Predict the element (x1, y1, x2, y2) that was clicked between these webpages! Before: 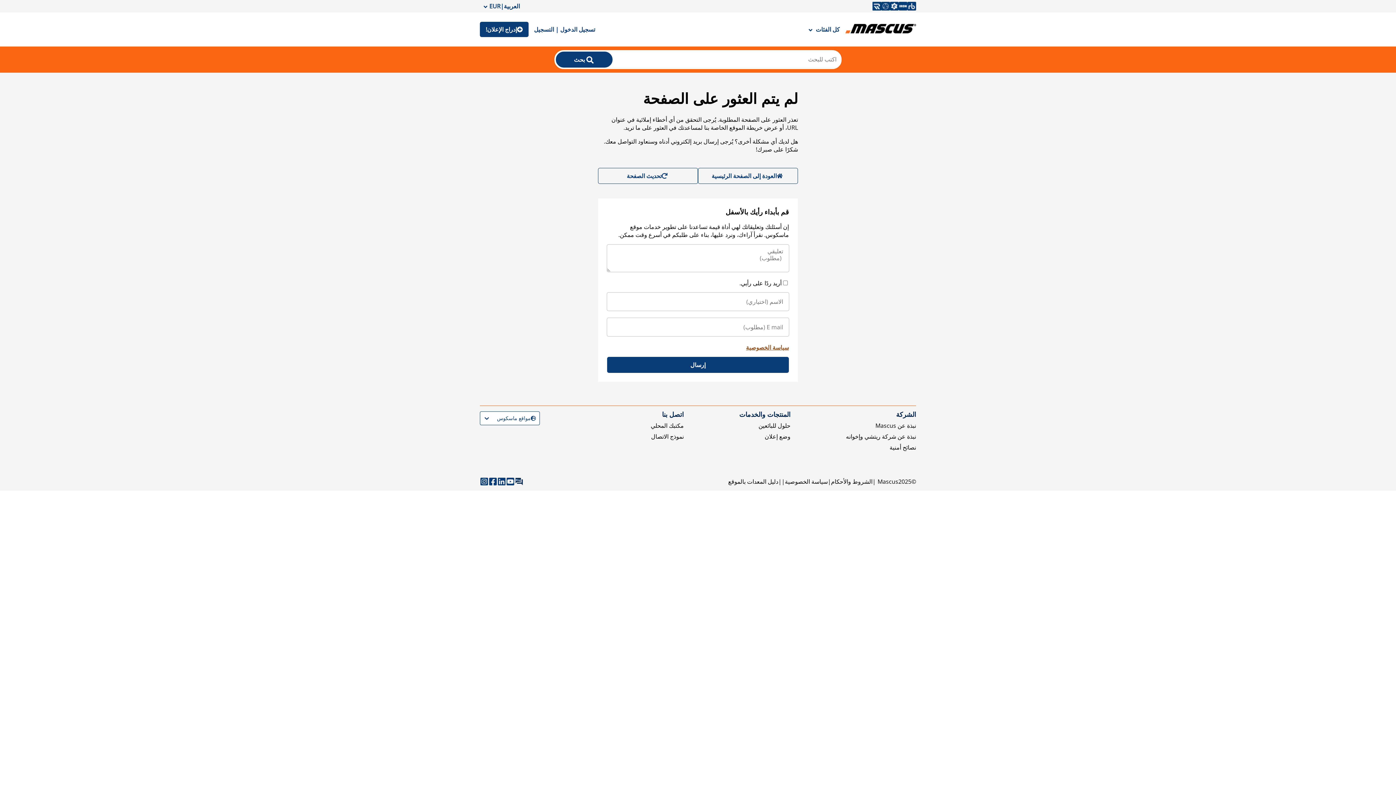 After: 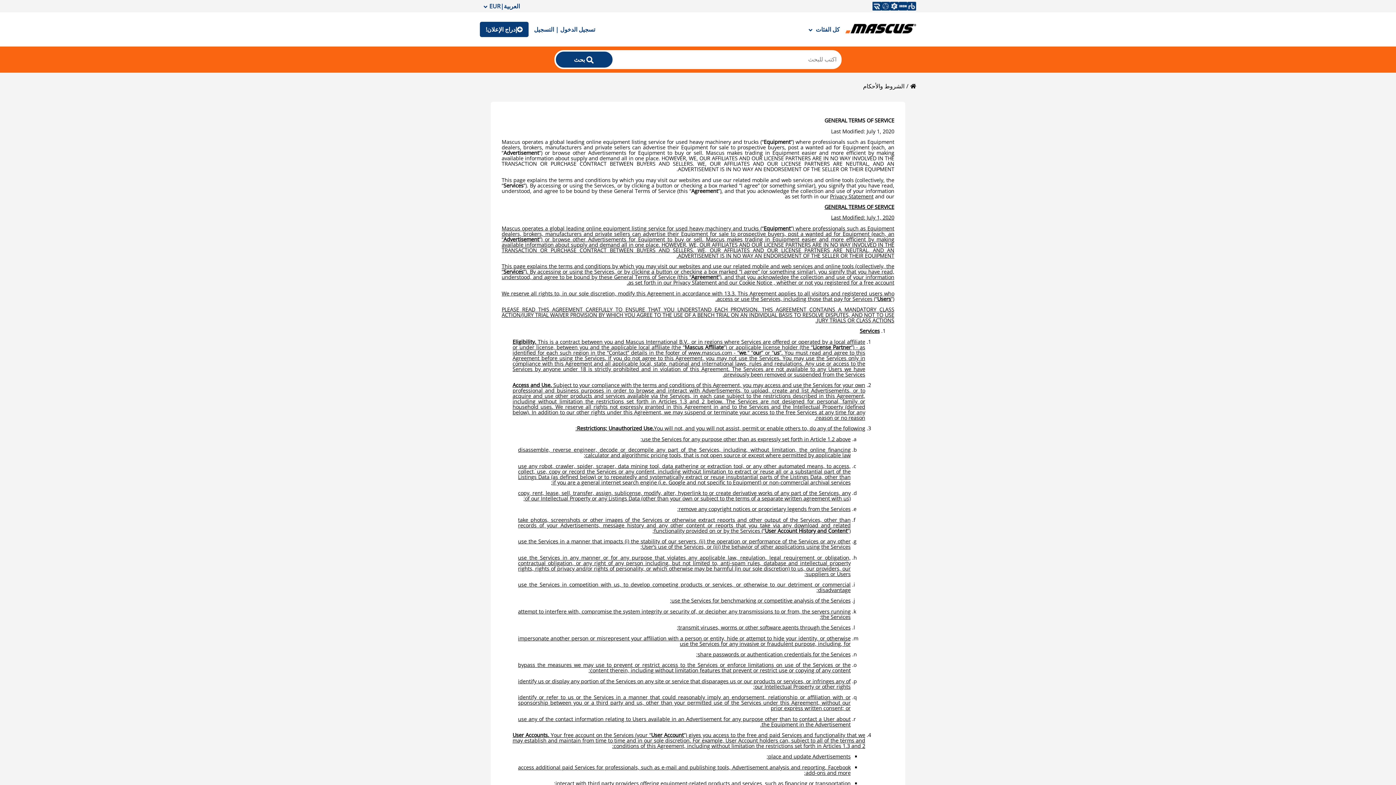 Action: label: الشروط والأحكام bbox: (831, 477, 872, 485)